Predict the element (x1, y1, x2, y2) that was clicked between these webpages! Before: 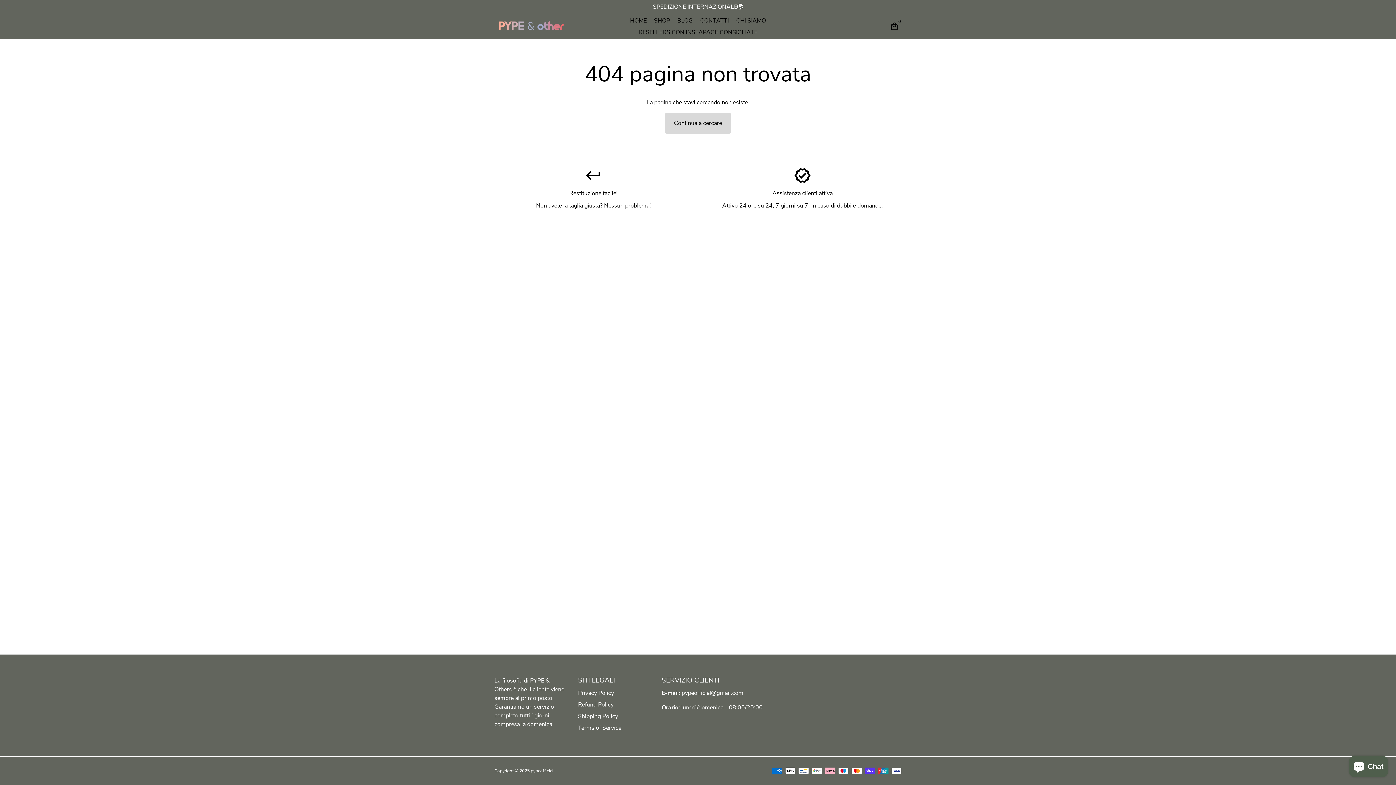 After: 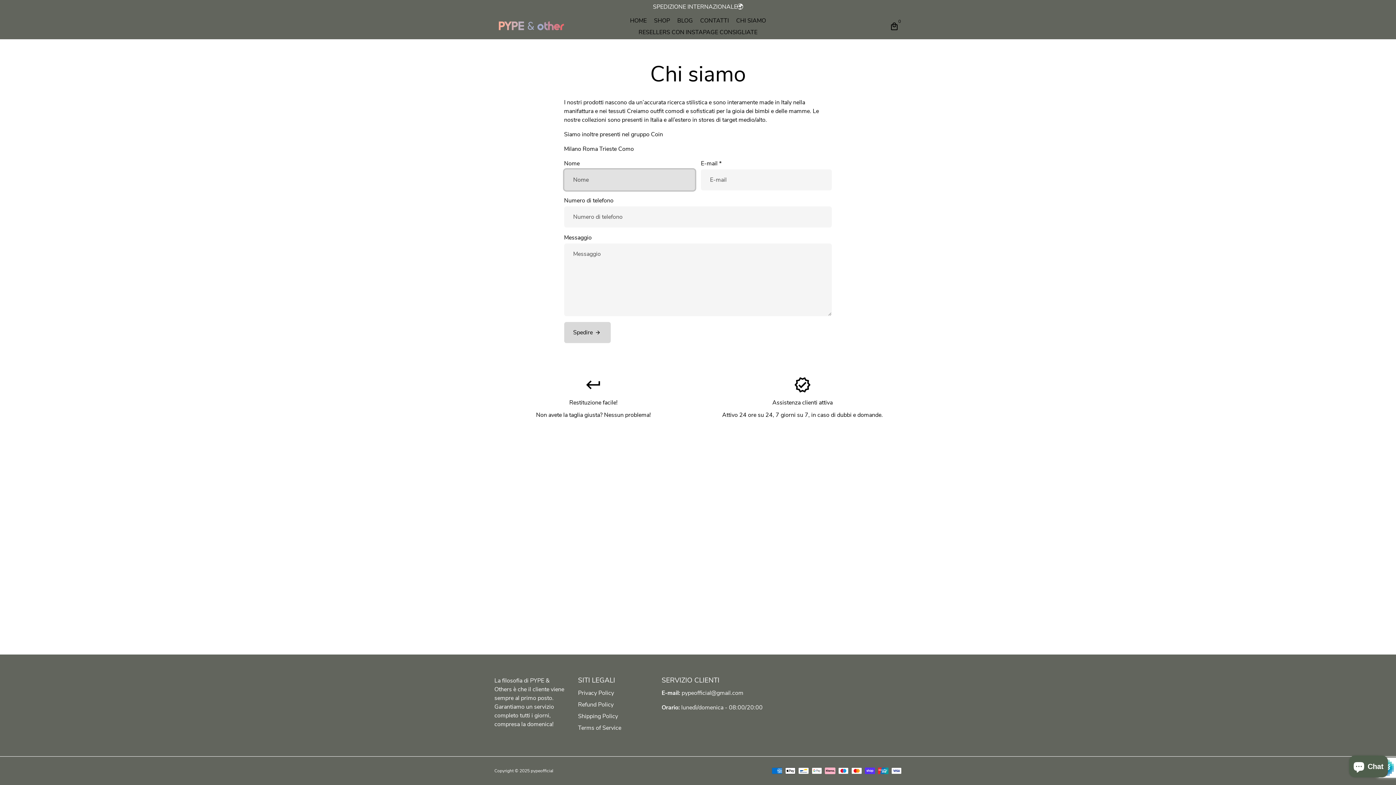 Action: label: CONTATTI bbox: (697, 14, 732, 26)